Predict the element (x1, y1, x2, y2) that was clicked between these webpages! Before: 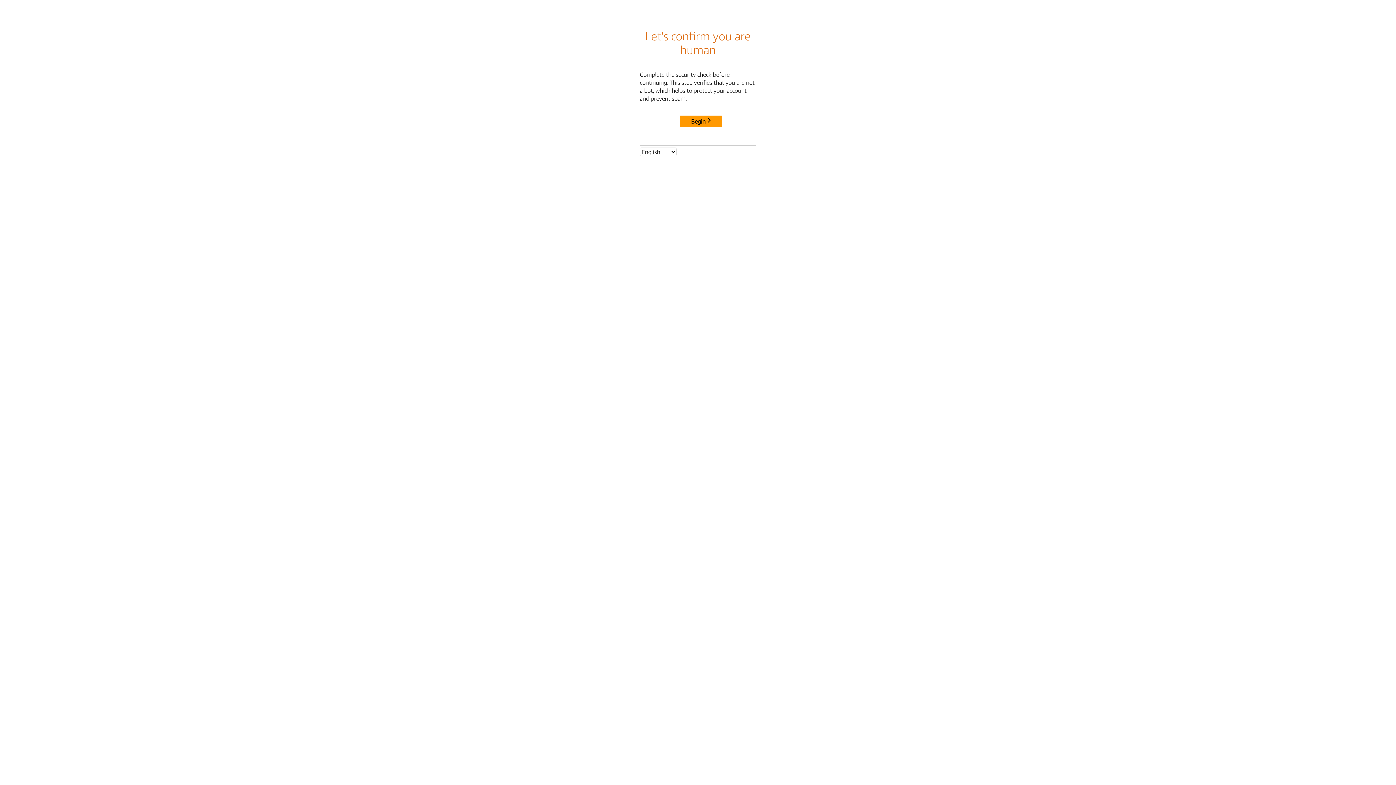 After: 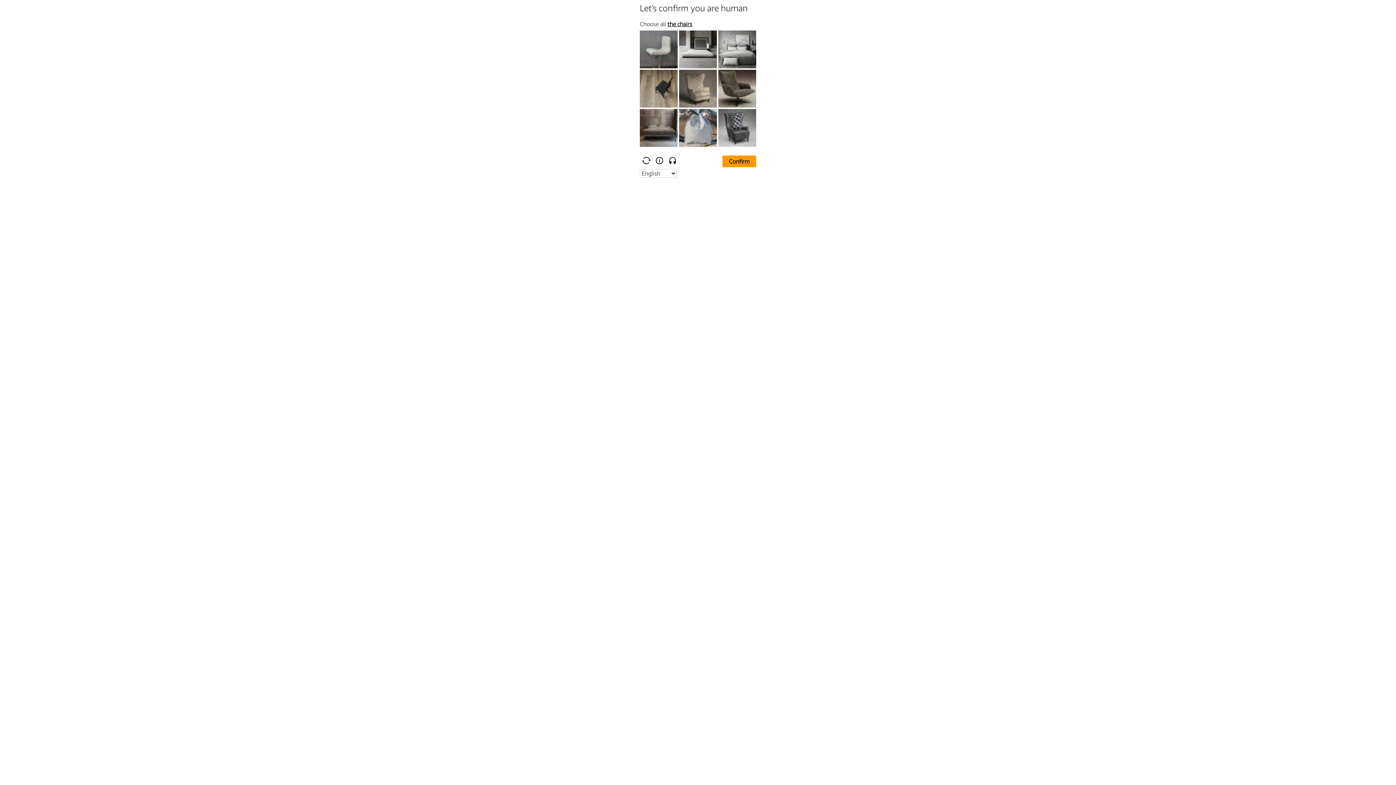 Action: label: Begin bbox: (680, 115, 722, 127)